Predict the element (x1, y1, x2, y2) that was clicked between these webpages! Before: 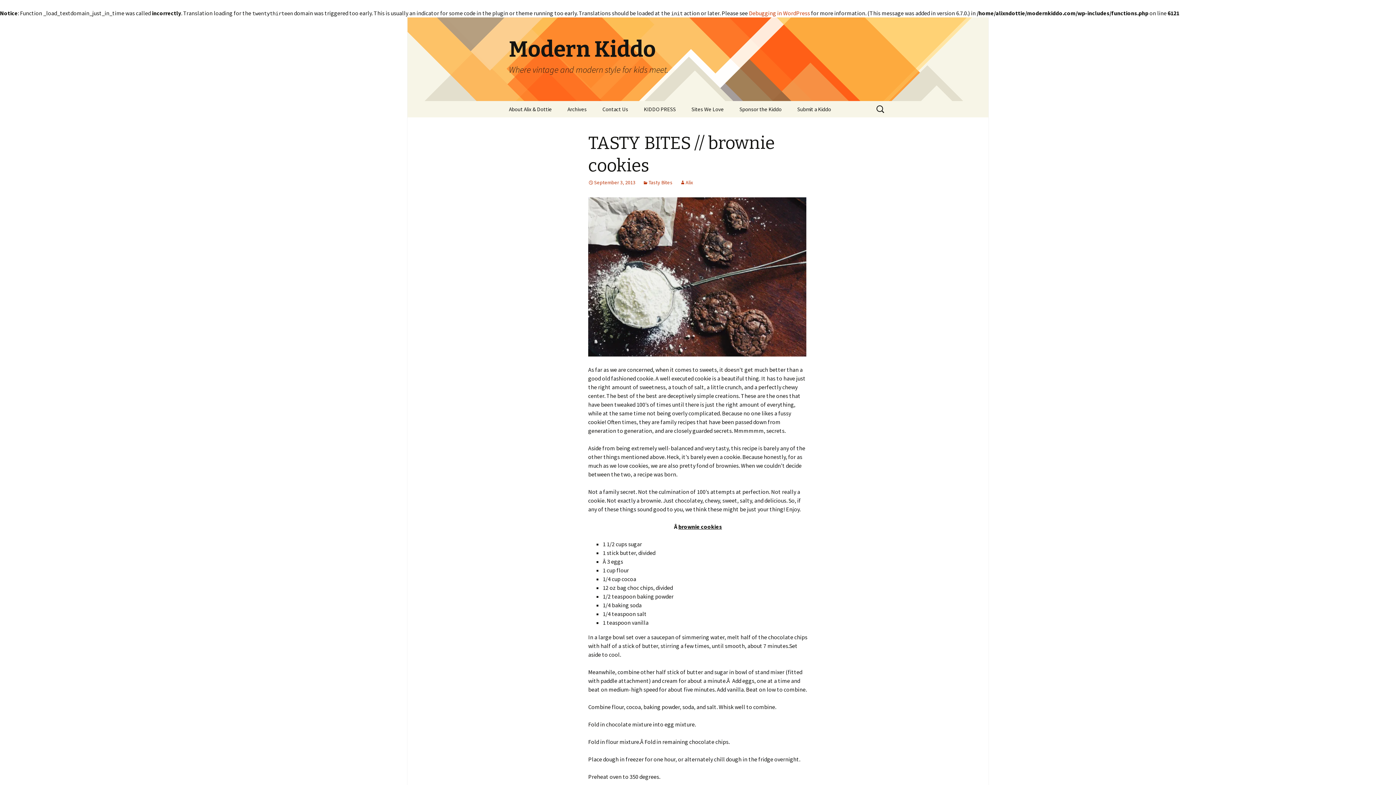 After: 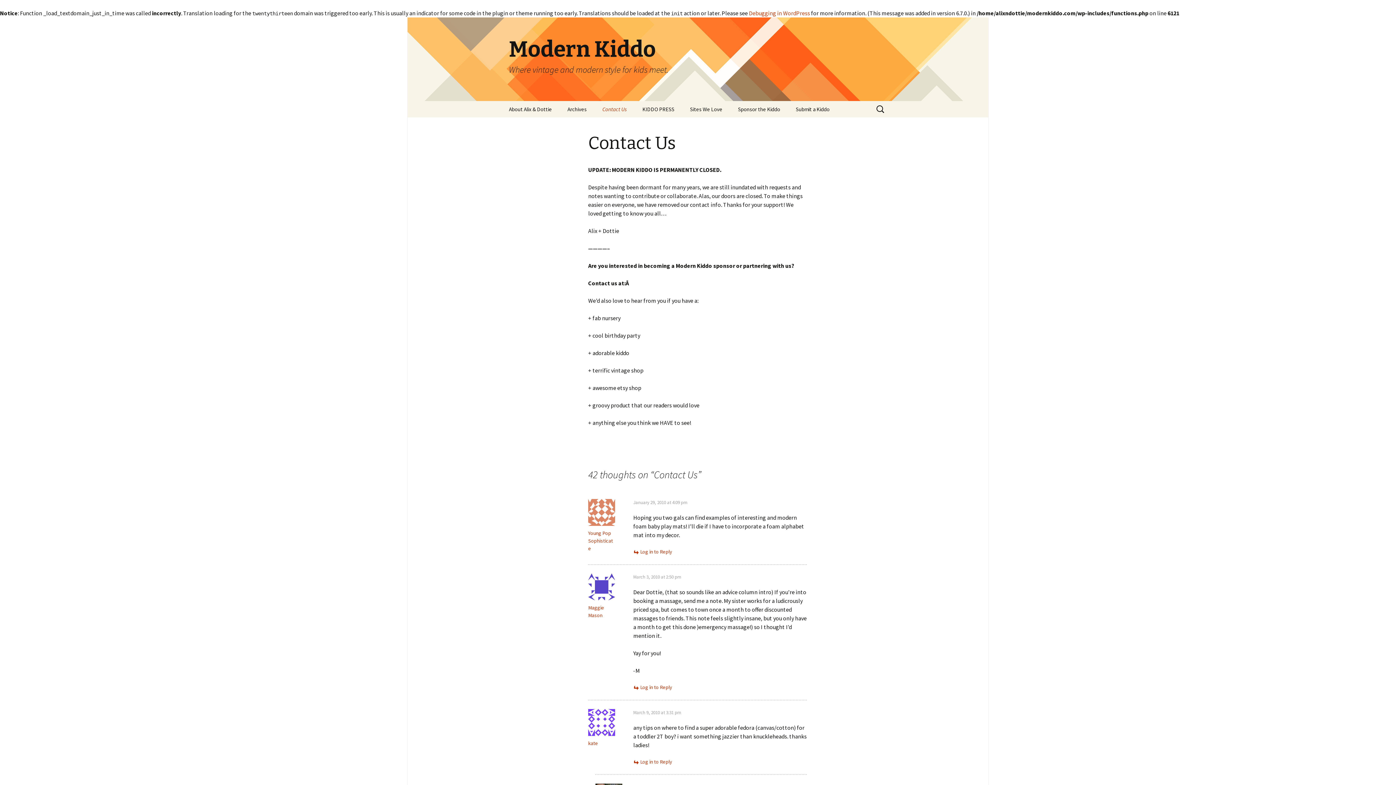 Action: bbox: (595, 101, 635, 117) label: Contact Us